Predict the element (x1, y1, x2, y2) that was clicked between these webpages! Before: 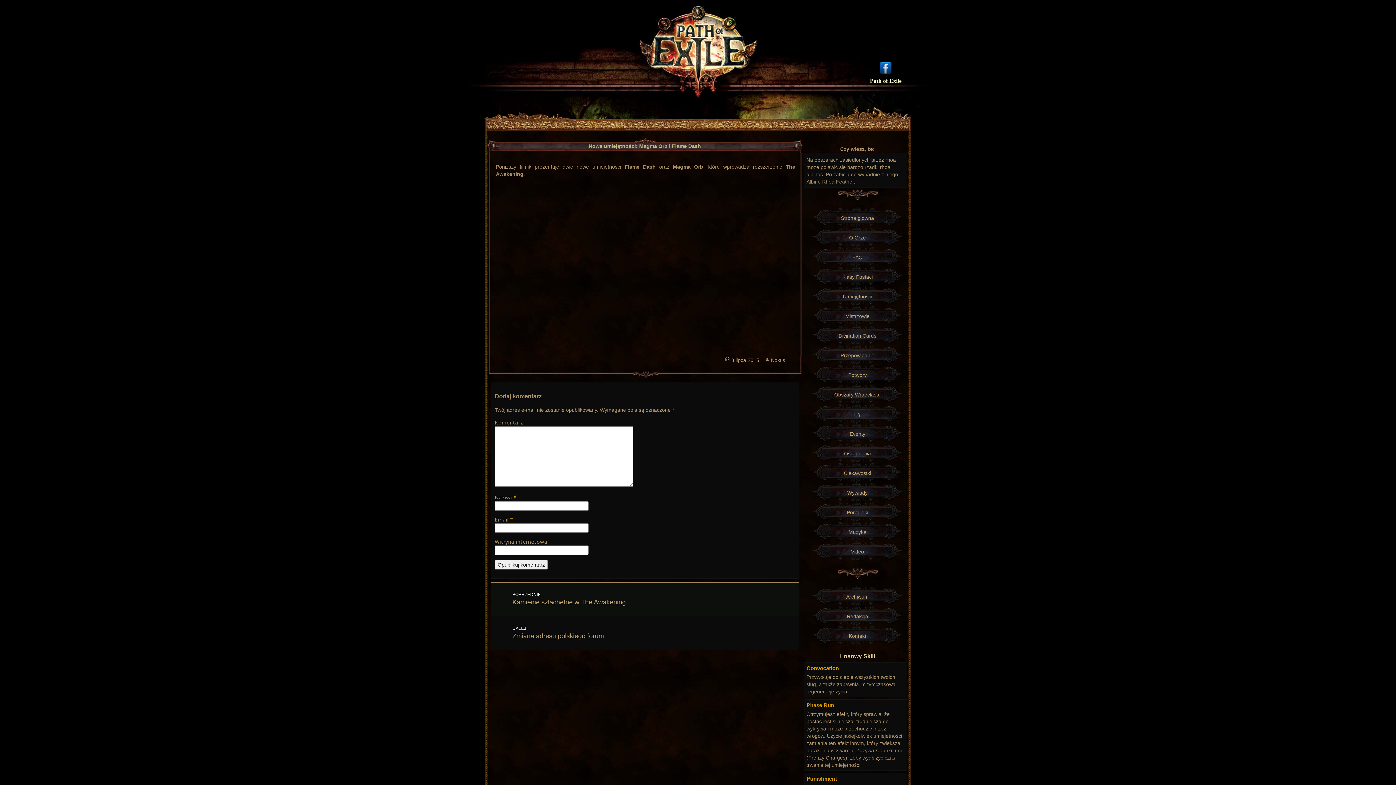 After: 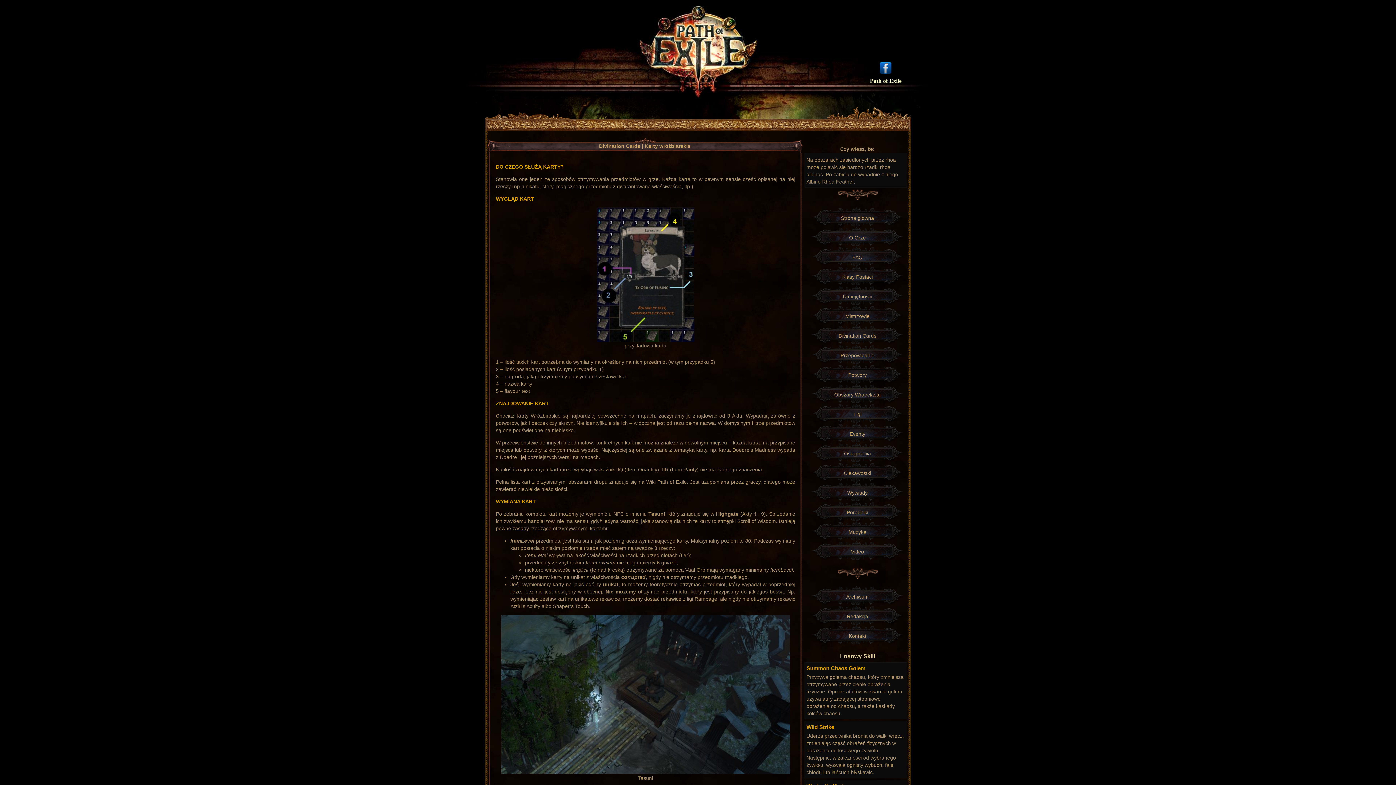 Action: bbox: (804, 325, 910, 345) label: Divination Cards